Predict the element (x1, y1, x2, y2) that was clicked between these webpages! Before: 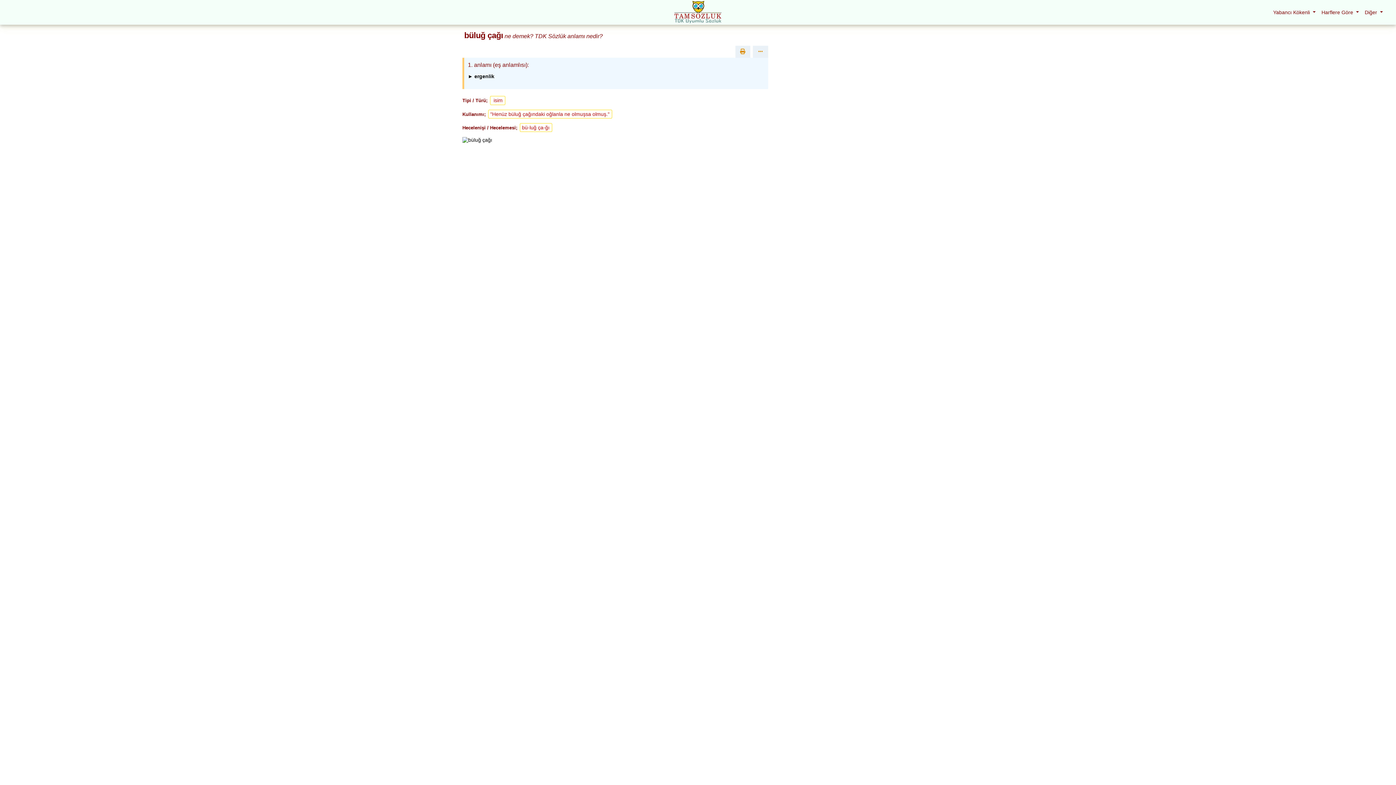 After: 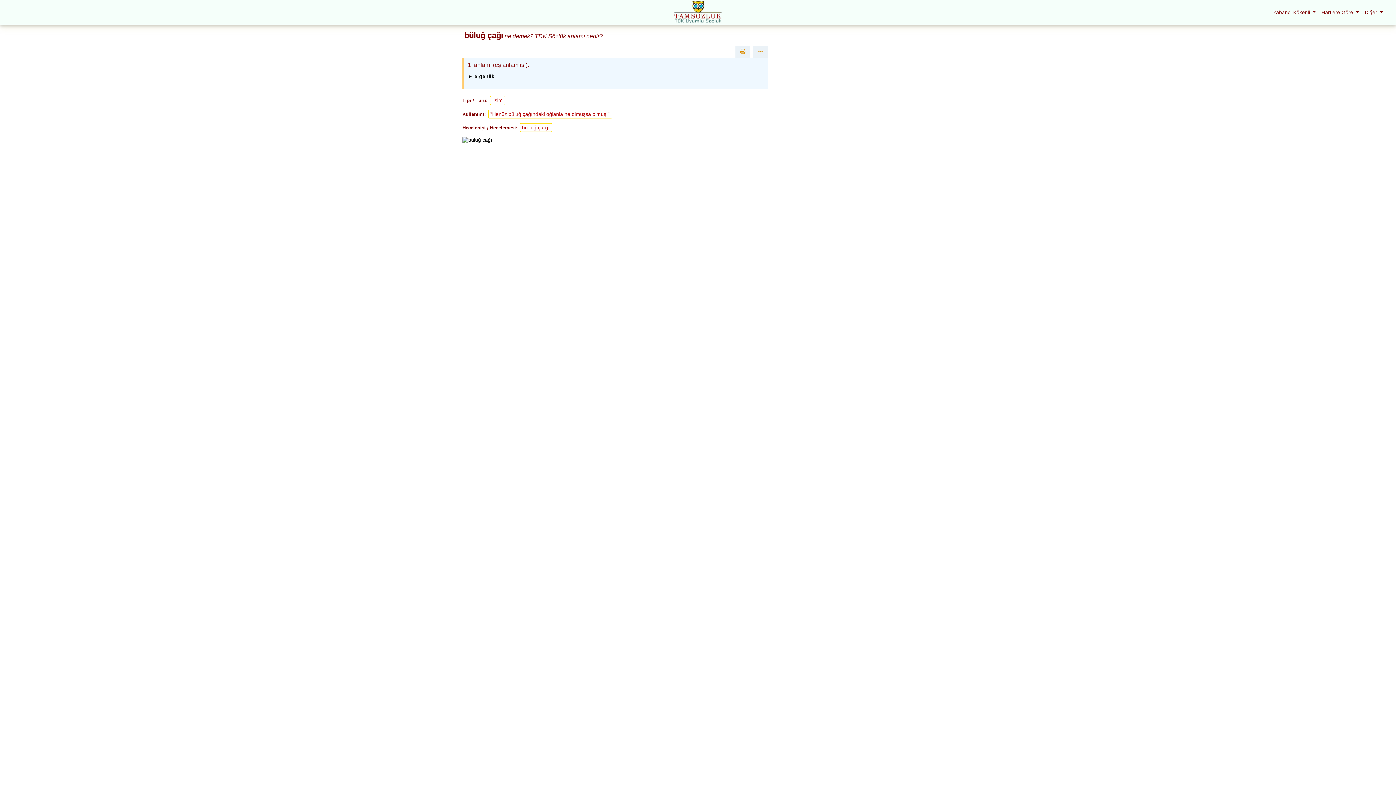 Action: bbox: (1318, 6, 1362, 18) label: Harflere Göre 